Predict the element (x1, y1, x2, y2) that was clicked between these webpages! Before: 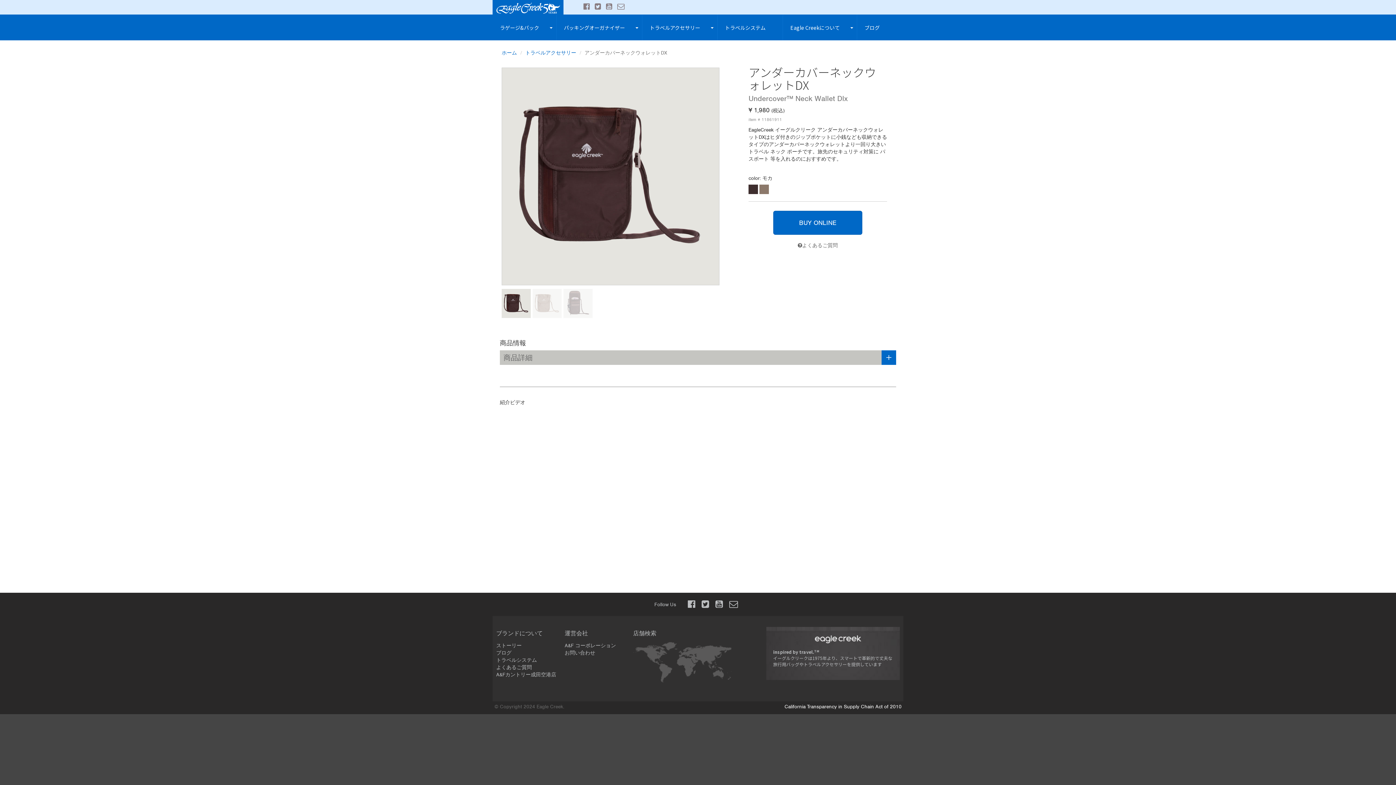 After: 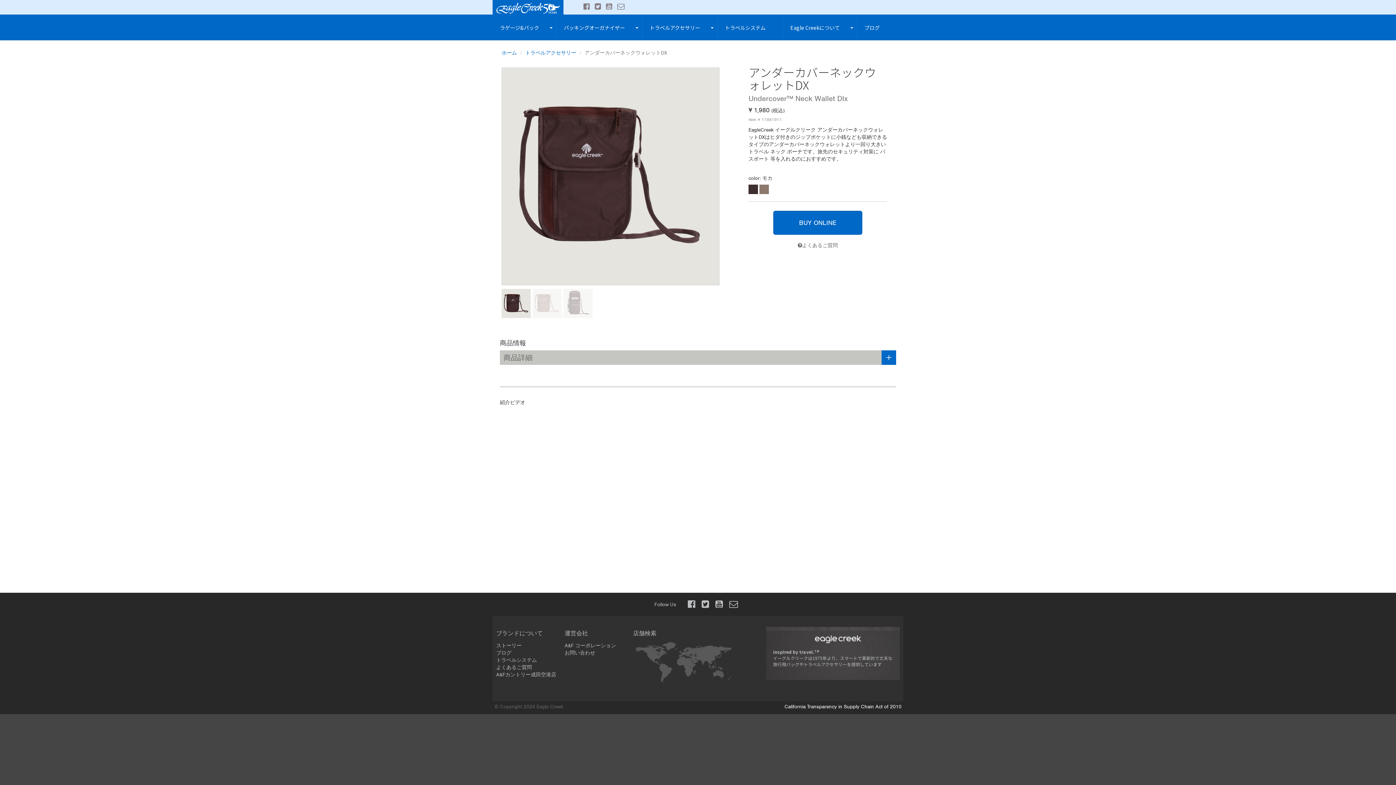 Action: bbox: (501, 289, 530, 318)